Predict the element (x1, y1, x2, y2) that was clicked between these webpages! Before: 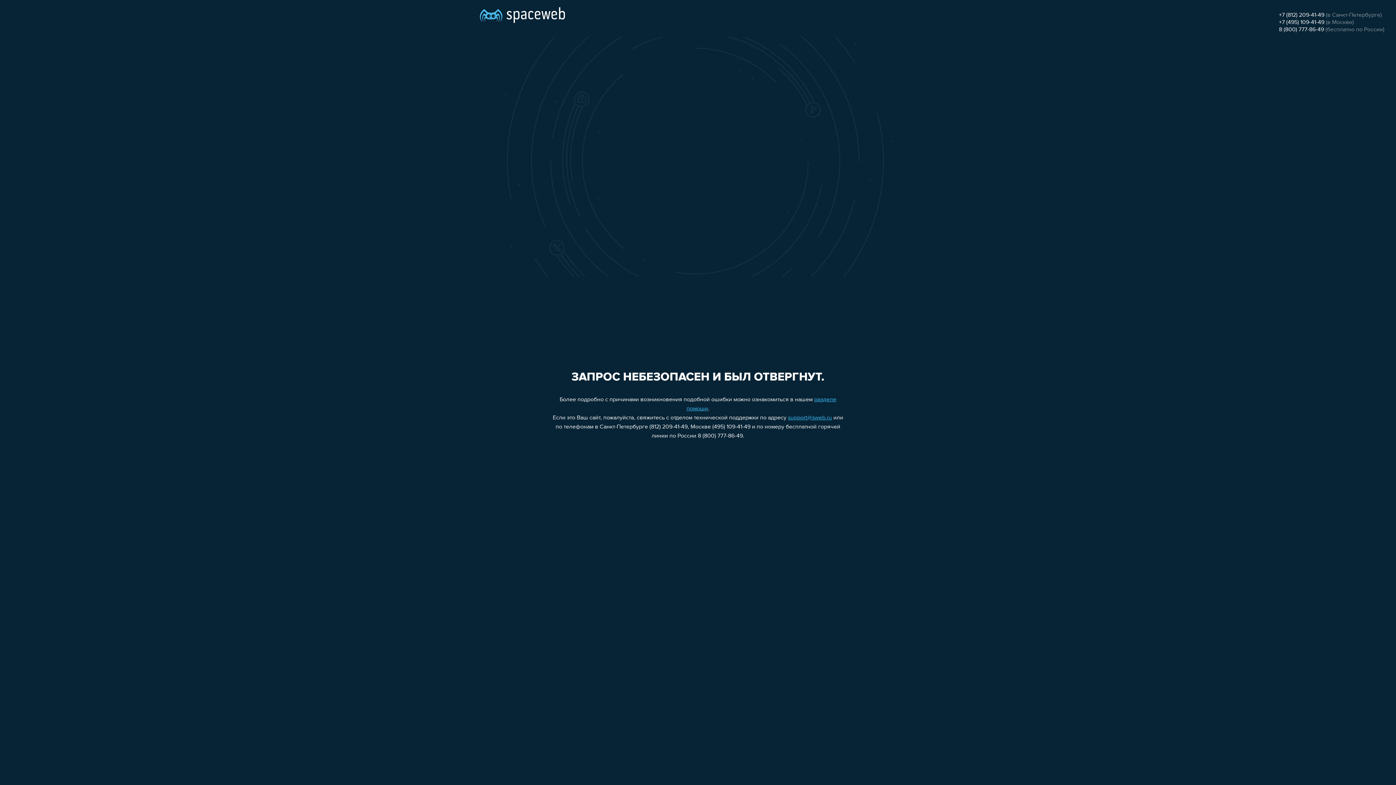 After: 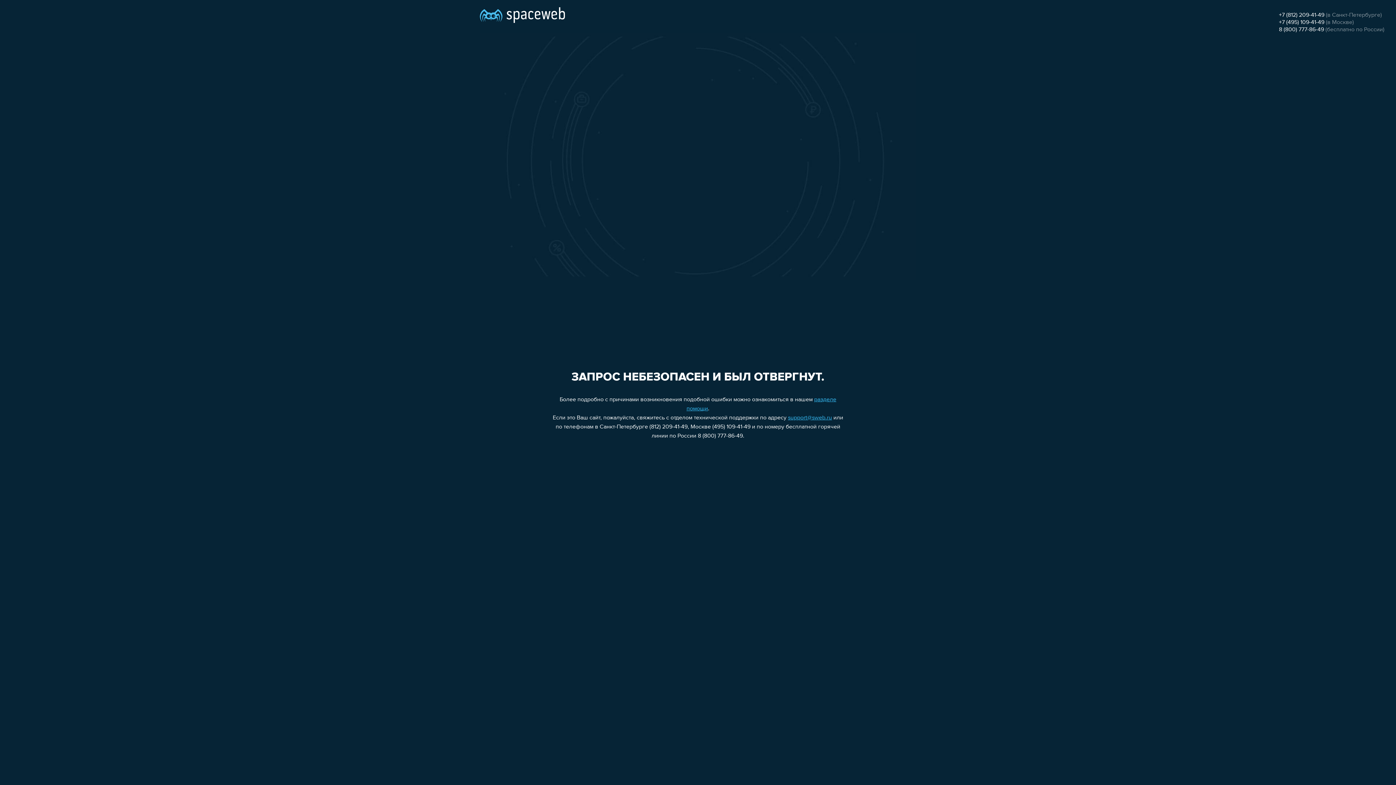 Action: label: support@sweb.ru bbox: (788, 415, 832, 421)